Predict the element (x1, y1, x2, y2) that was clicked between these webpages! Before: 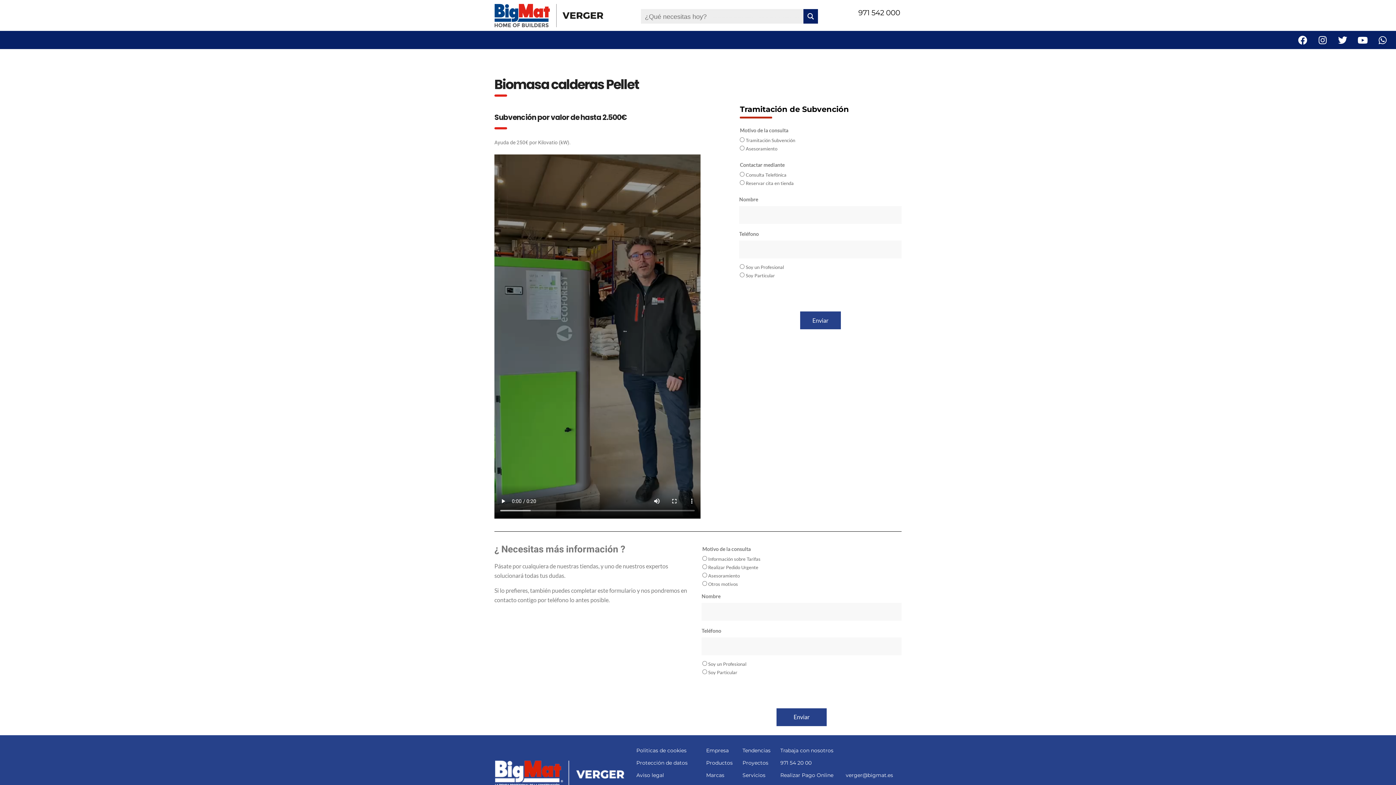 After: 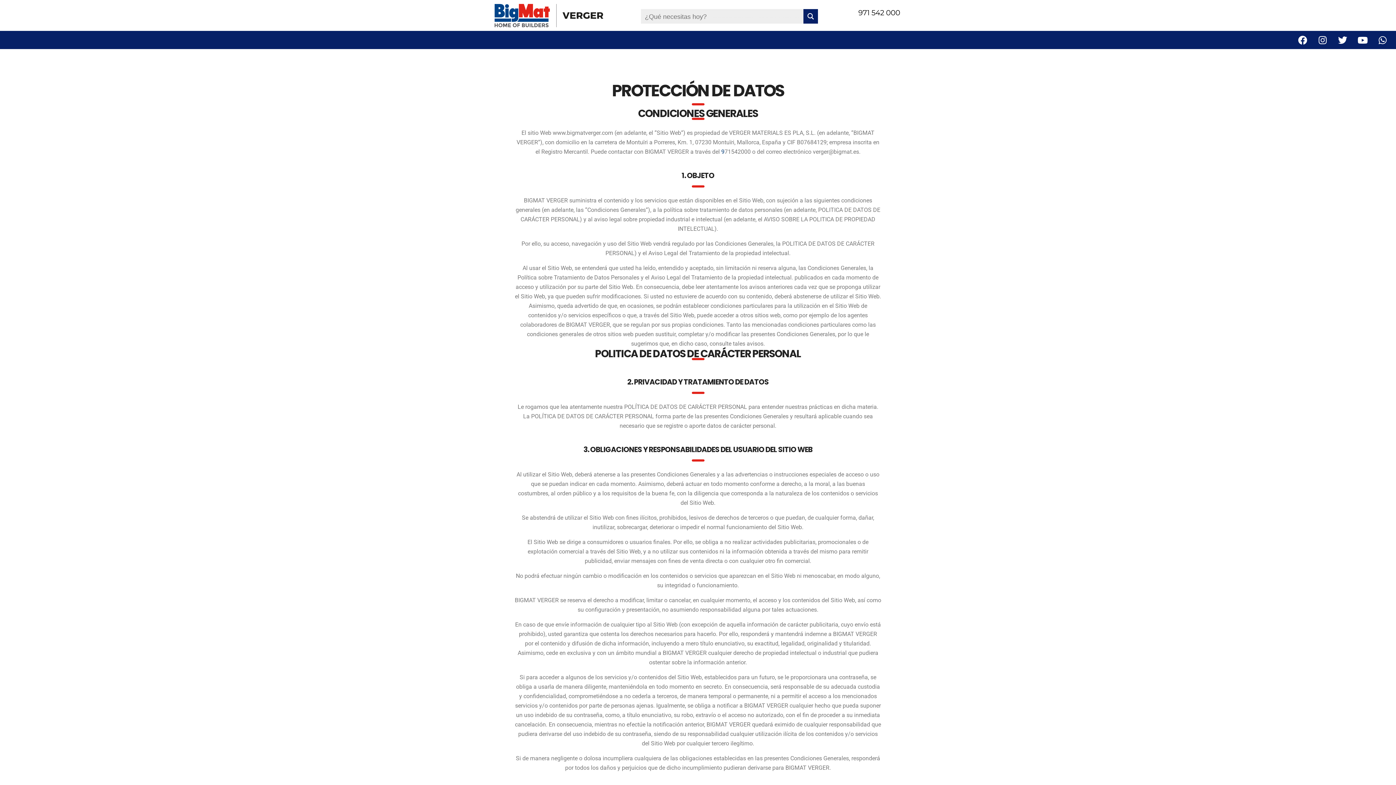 Action: bbox: (636, 759, 687, 766) label: Protección de datos